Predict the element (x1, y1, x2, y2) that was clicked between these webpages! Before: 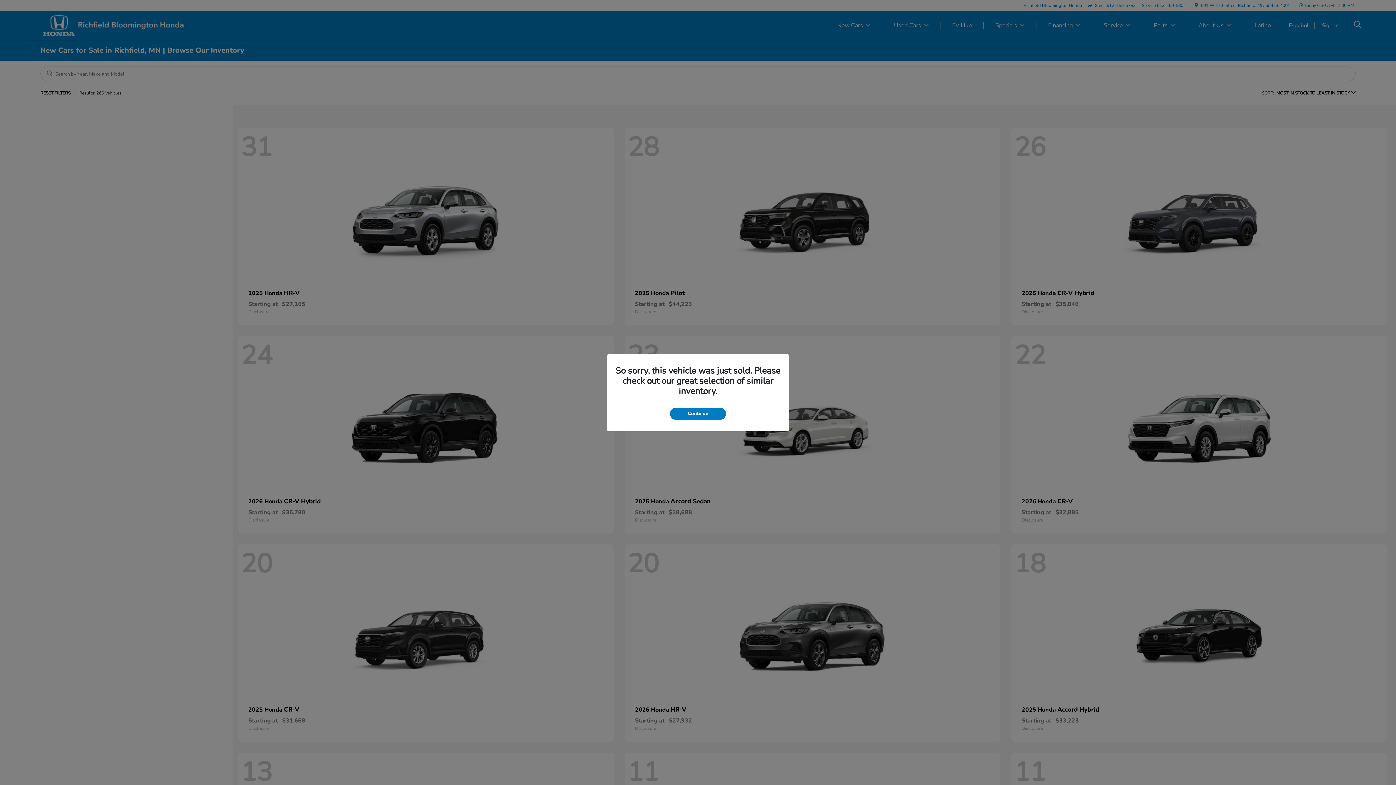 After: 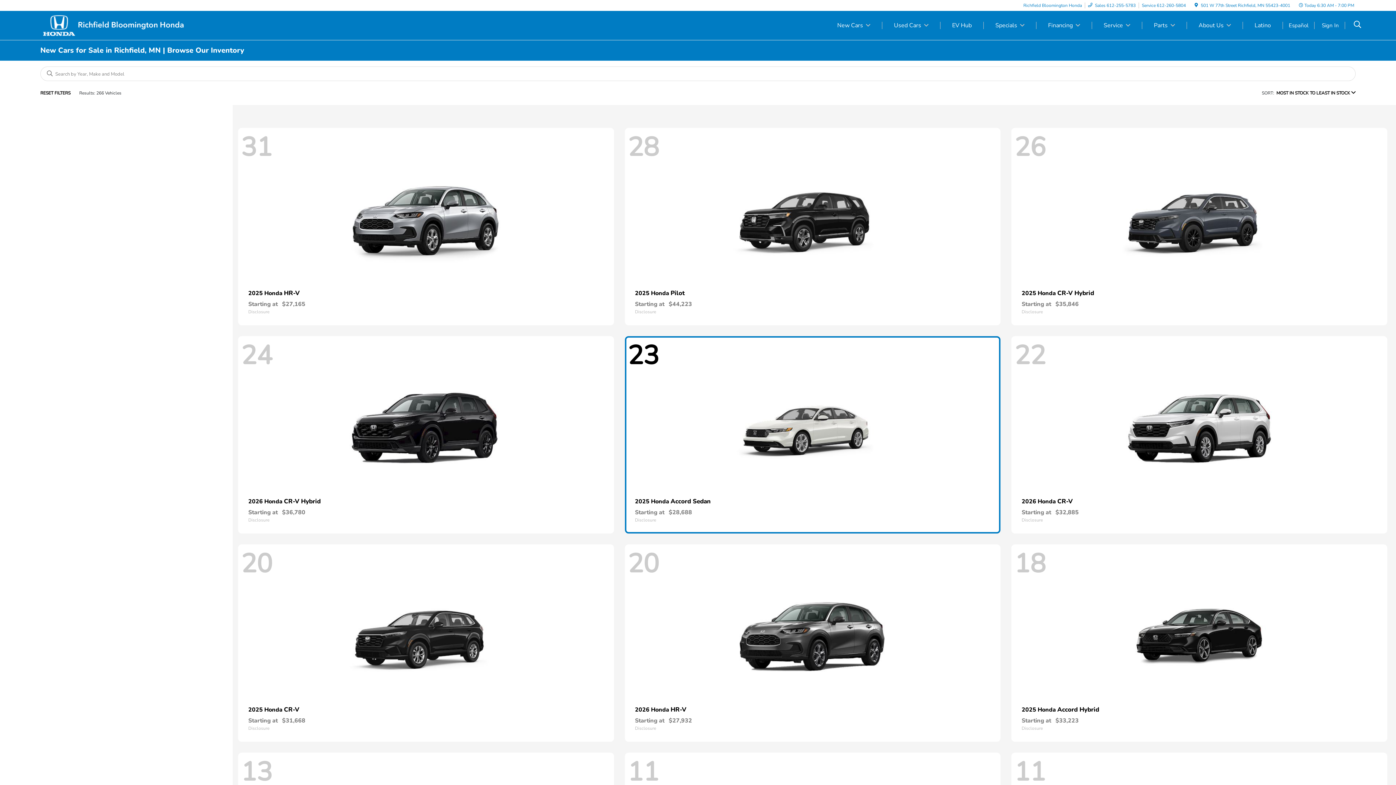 Action: bbox: (670, 407, 726, 419) label: Continue